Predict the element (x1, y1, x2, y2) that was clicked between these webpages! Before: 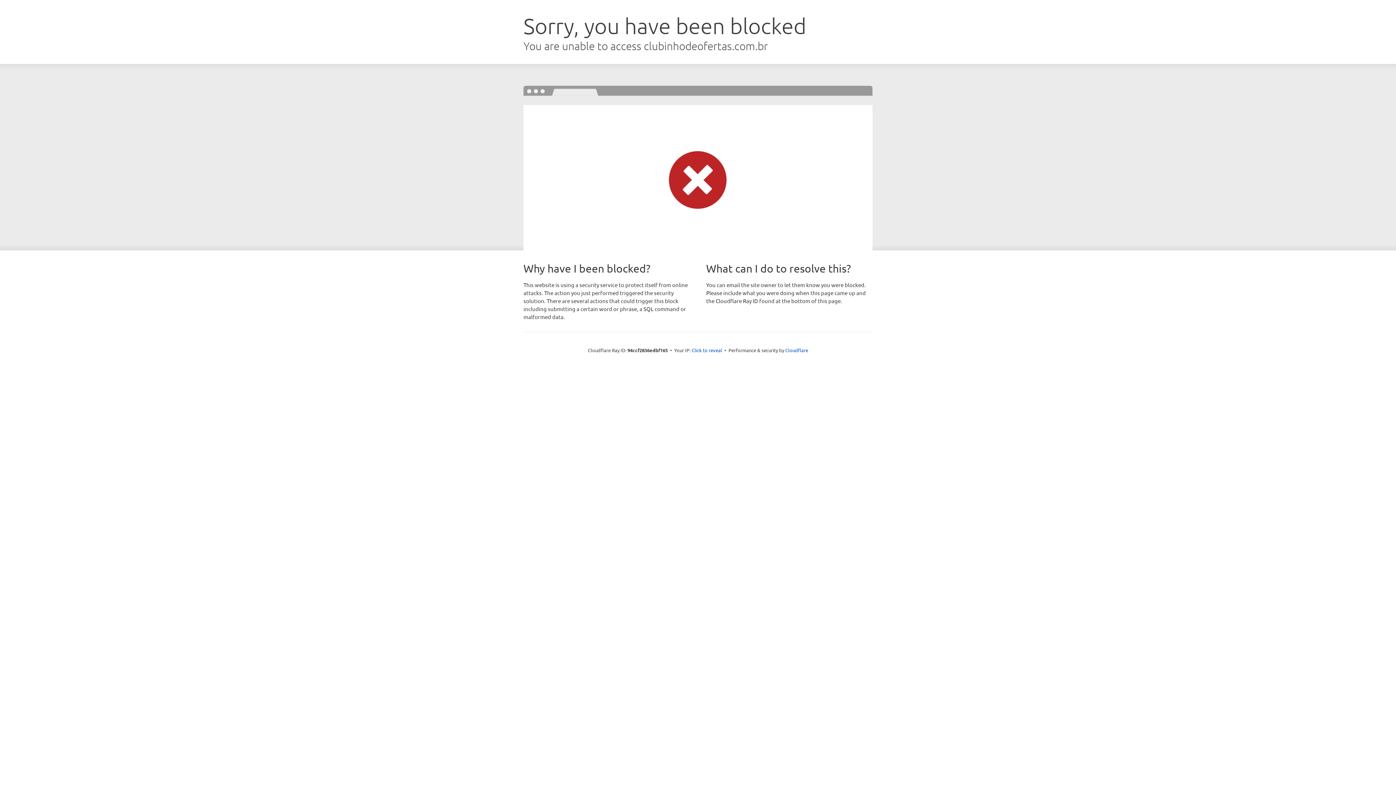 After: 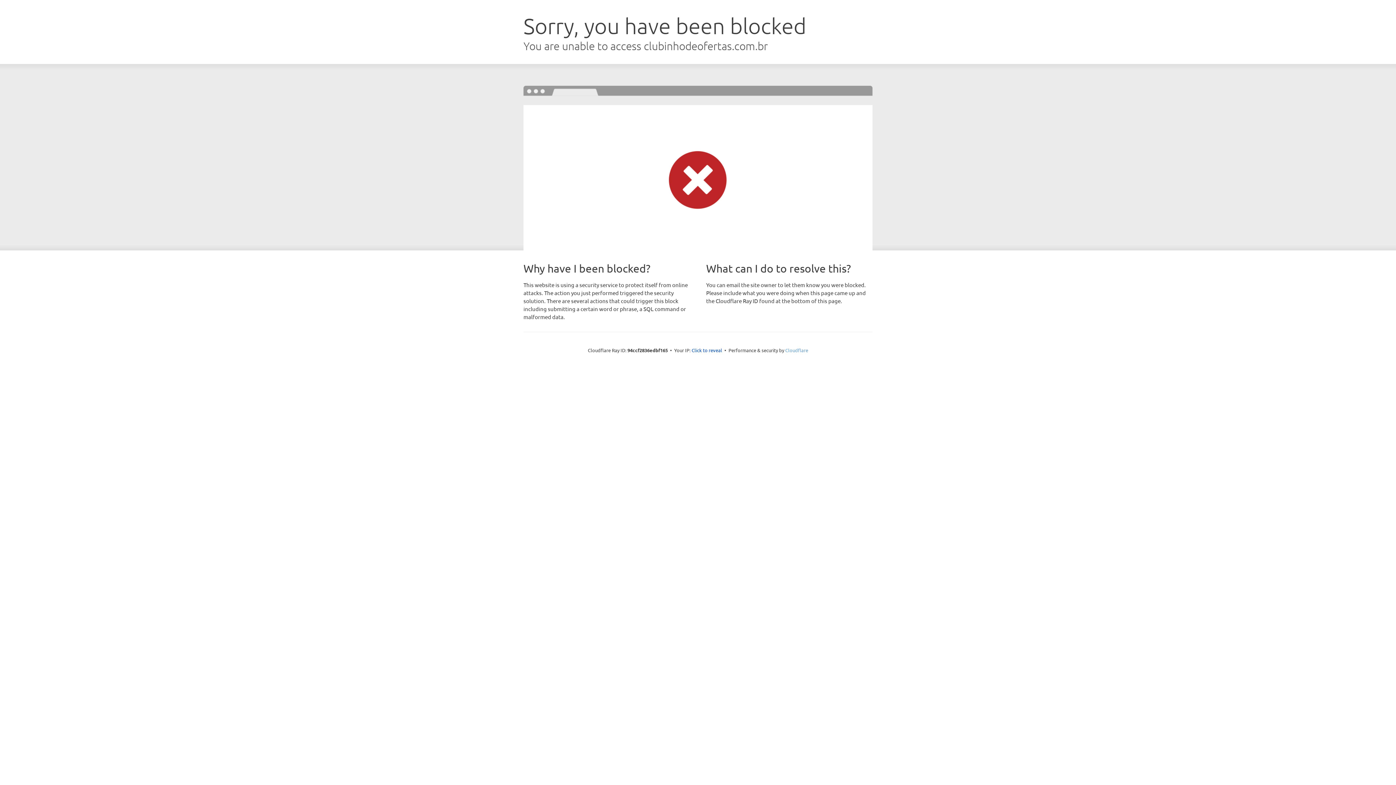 Action: label: Cloudflare bbox: (785, 347, 808, 353)